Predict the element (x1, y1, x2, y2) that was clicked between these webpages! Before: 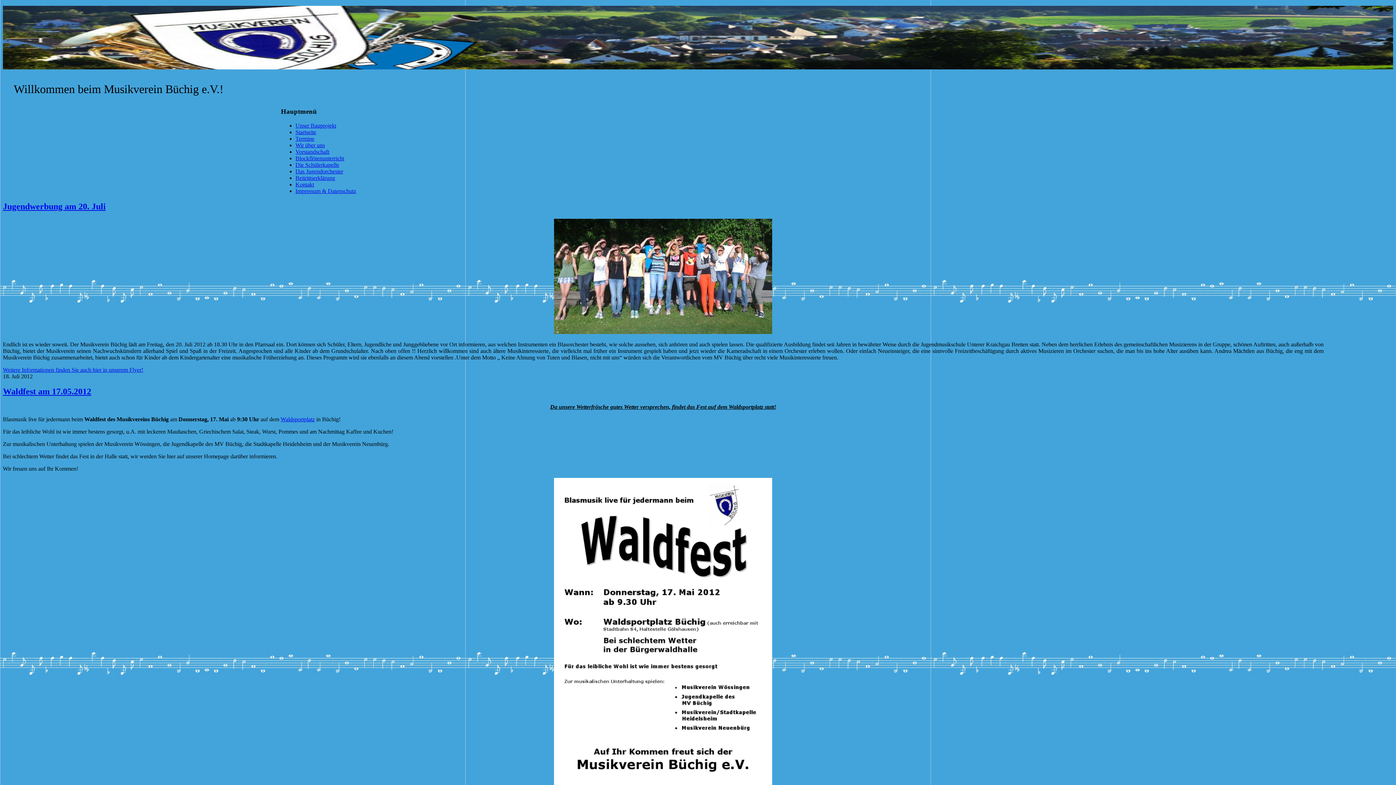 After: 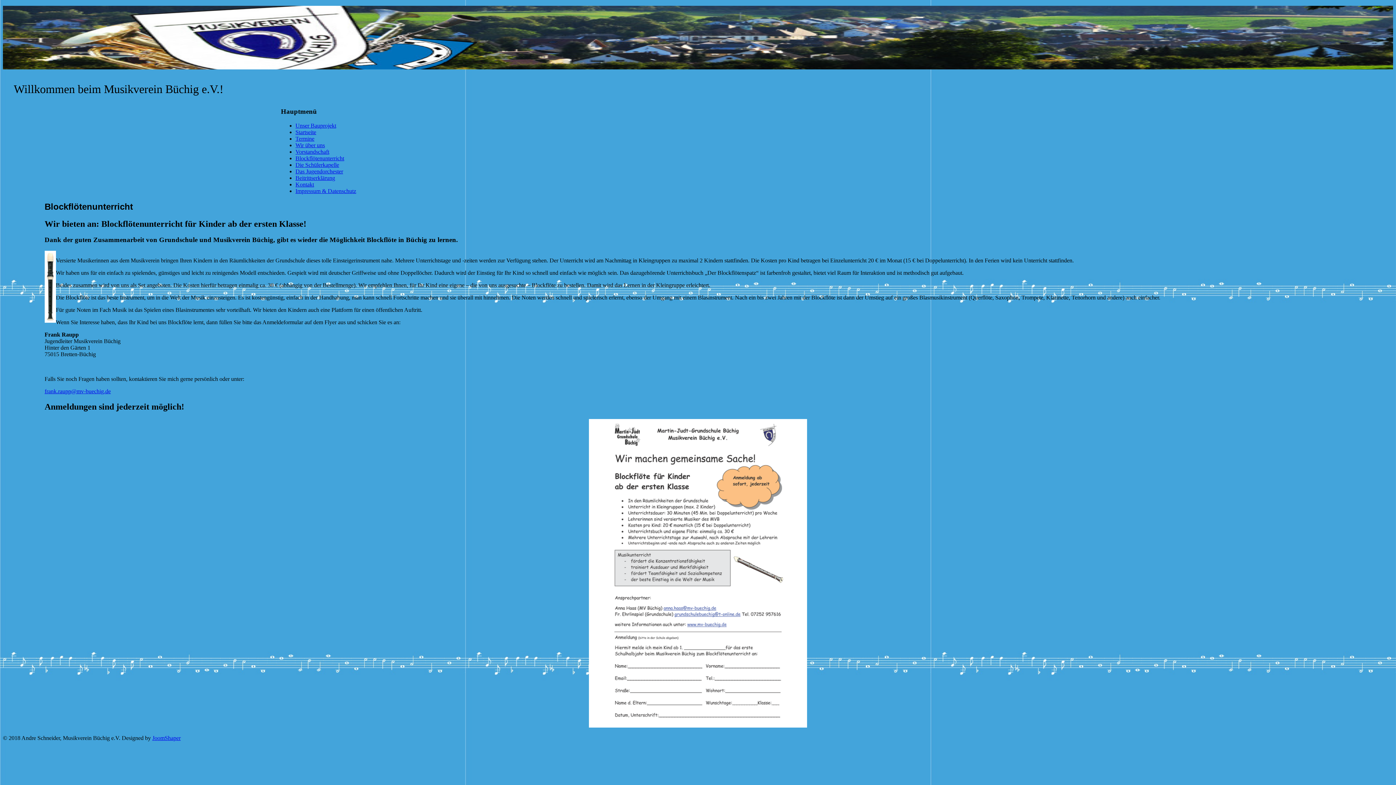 Action: bbox: (295, 155, 344, 161) label: Blockflötenunterricht